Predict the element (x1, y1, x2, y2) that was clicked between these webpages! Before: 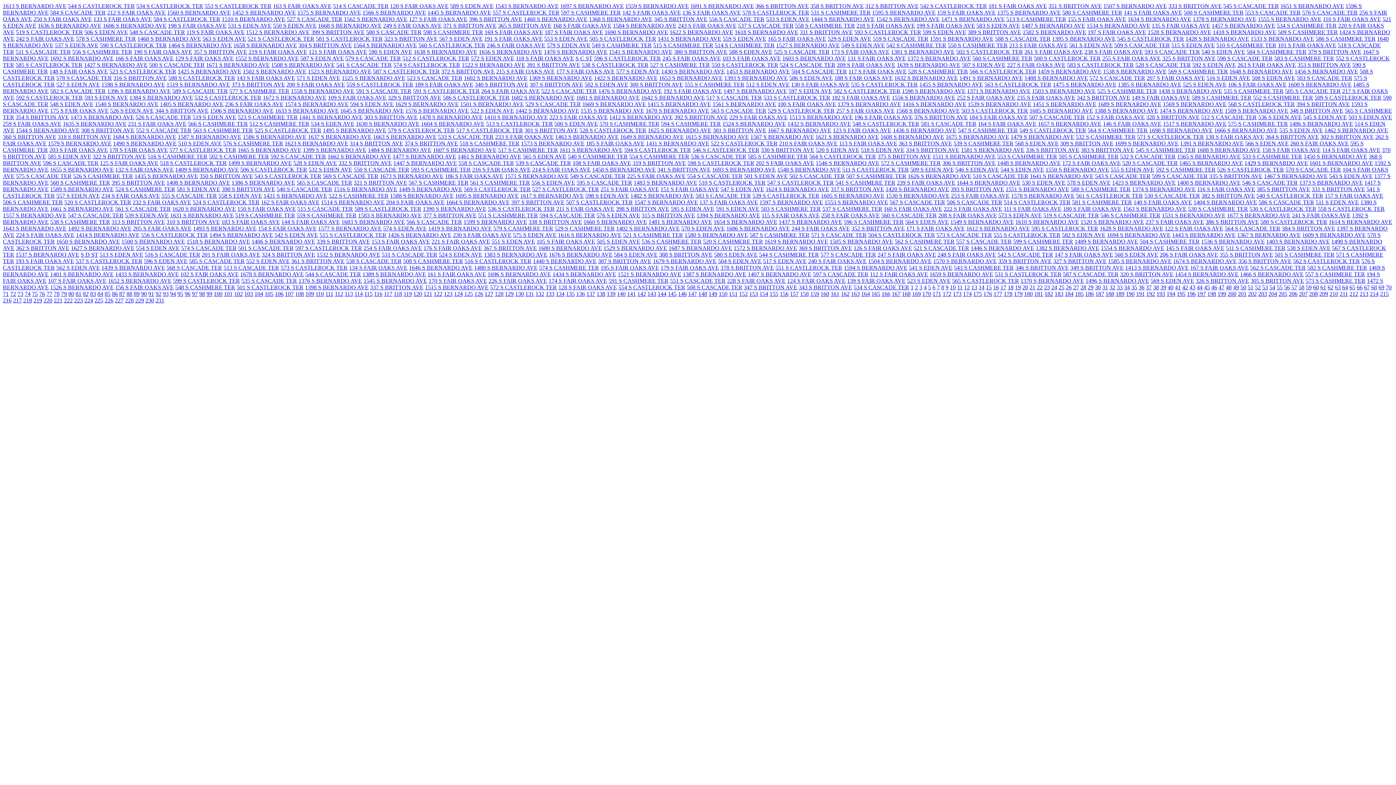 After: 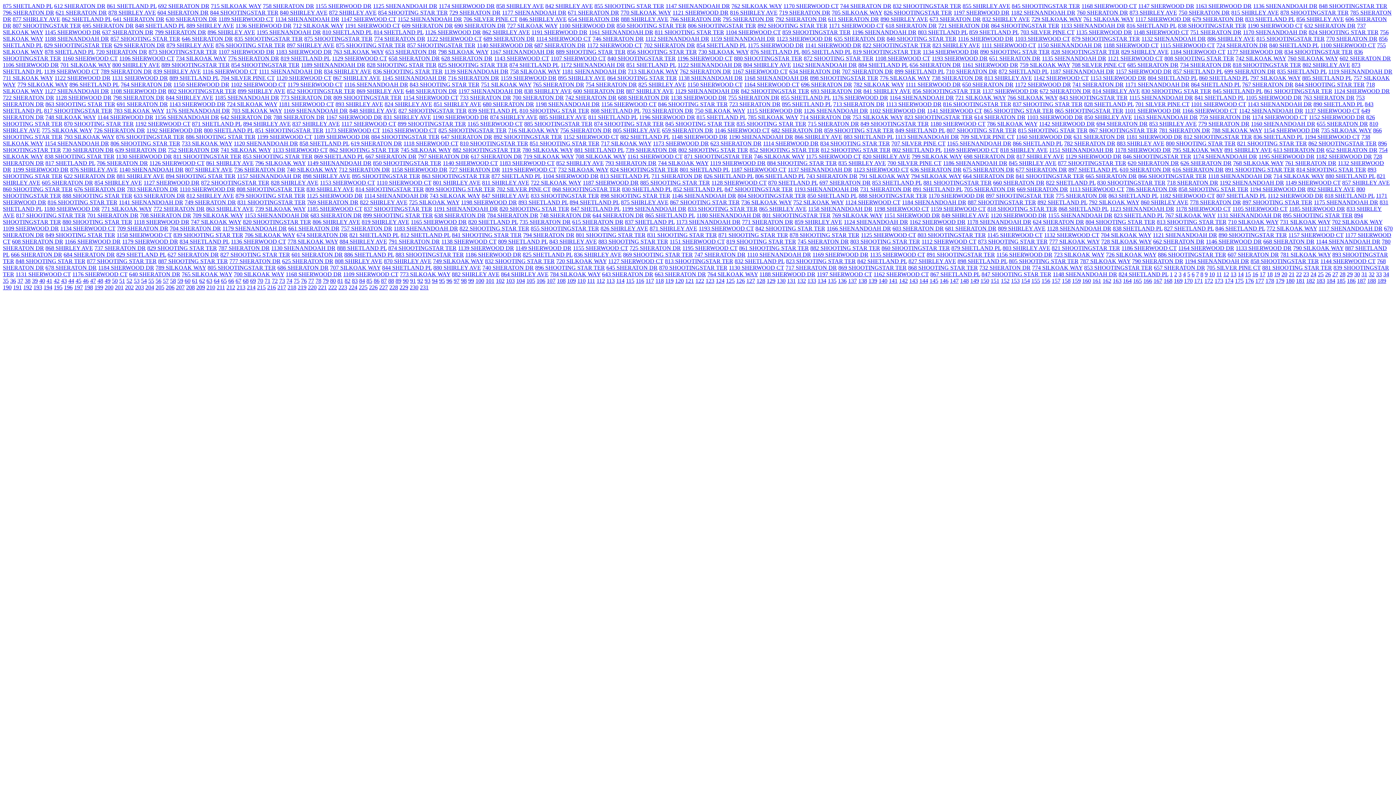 Action: bbox: (1116, 290, 1124, 297) label: 189